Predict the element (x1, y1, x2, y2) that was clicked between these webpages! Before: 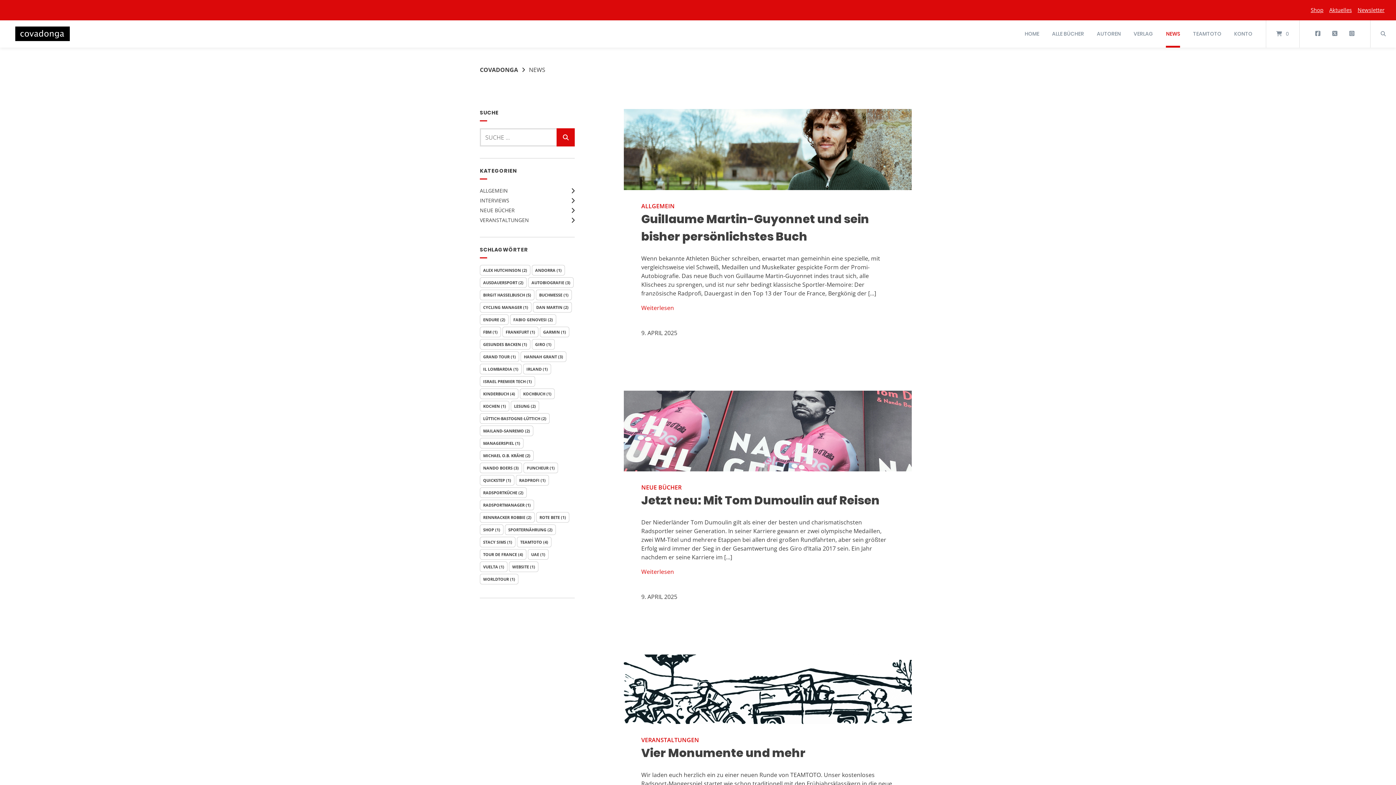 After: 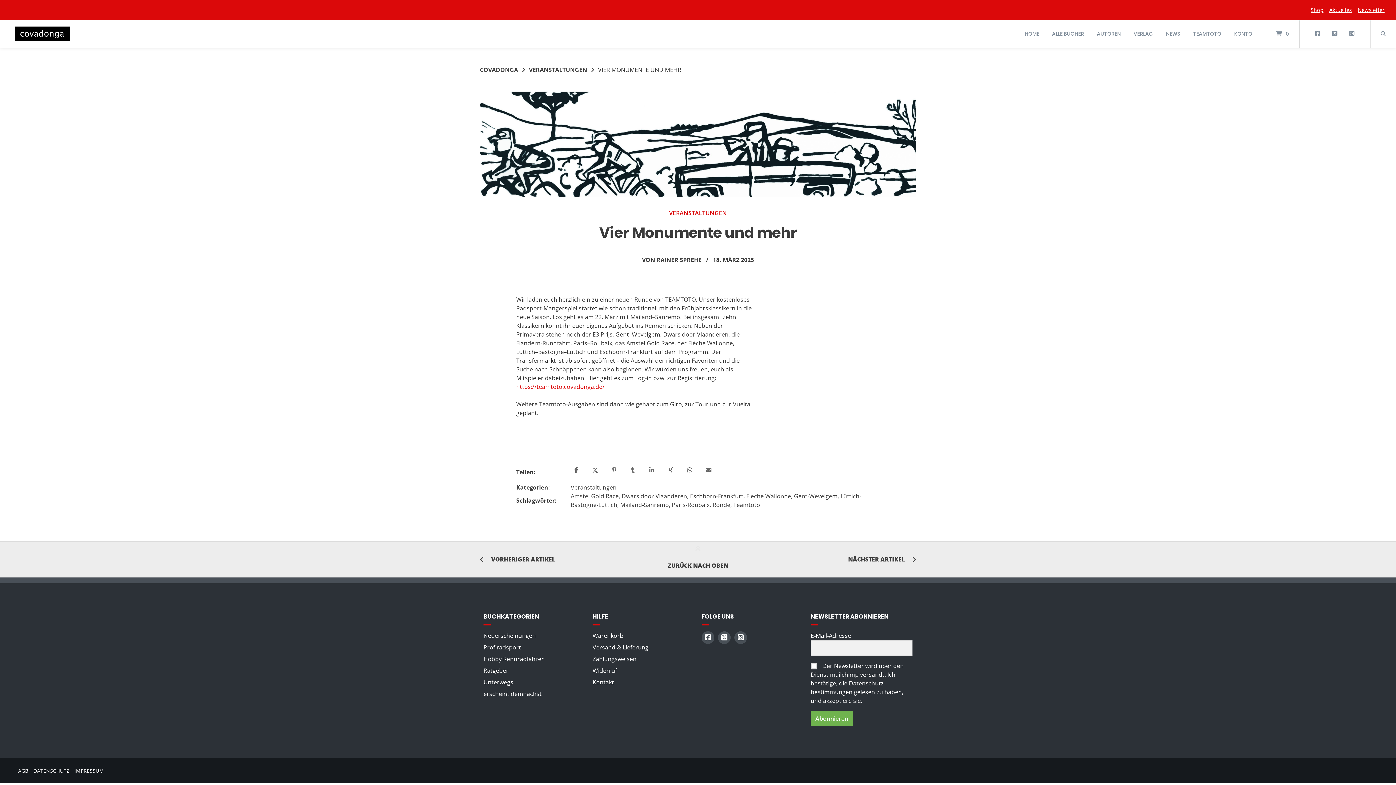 Action: label: Vier Monumente und mehr bbox: (641, 744, 805, 761)